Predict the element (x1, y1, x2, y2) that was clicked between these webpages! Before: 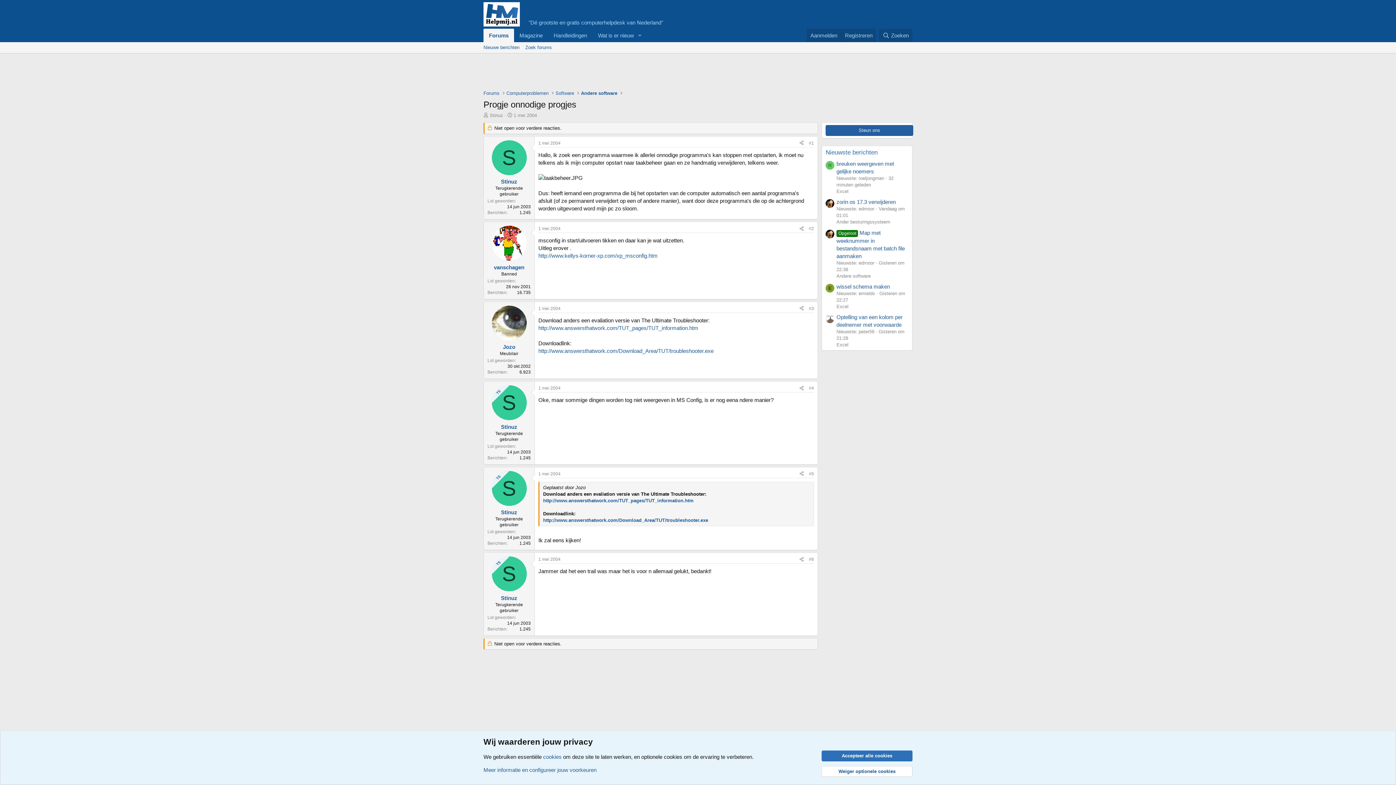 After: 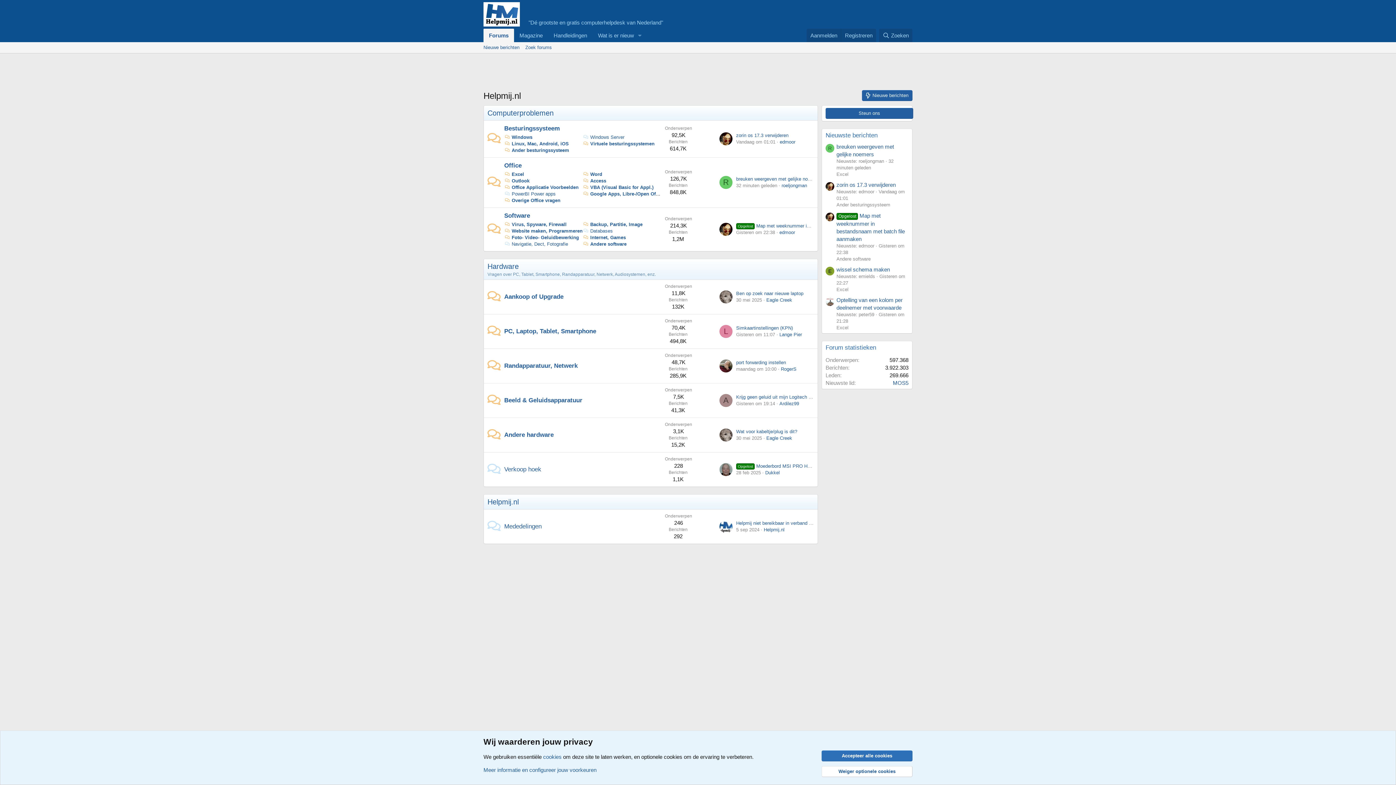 Action: label:   bbox: (483, 19, 521, 25)